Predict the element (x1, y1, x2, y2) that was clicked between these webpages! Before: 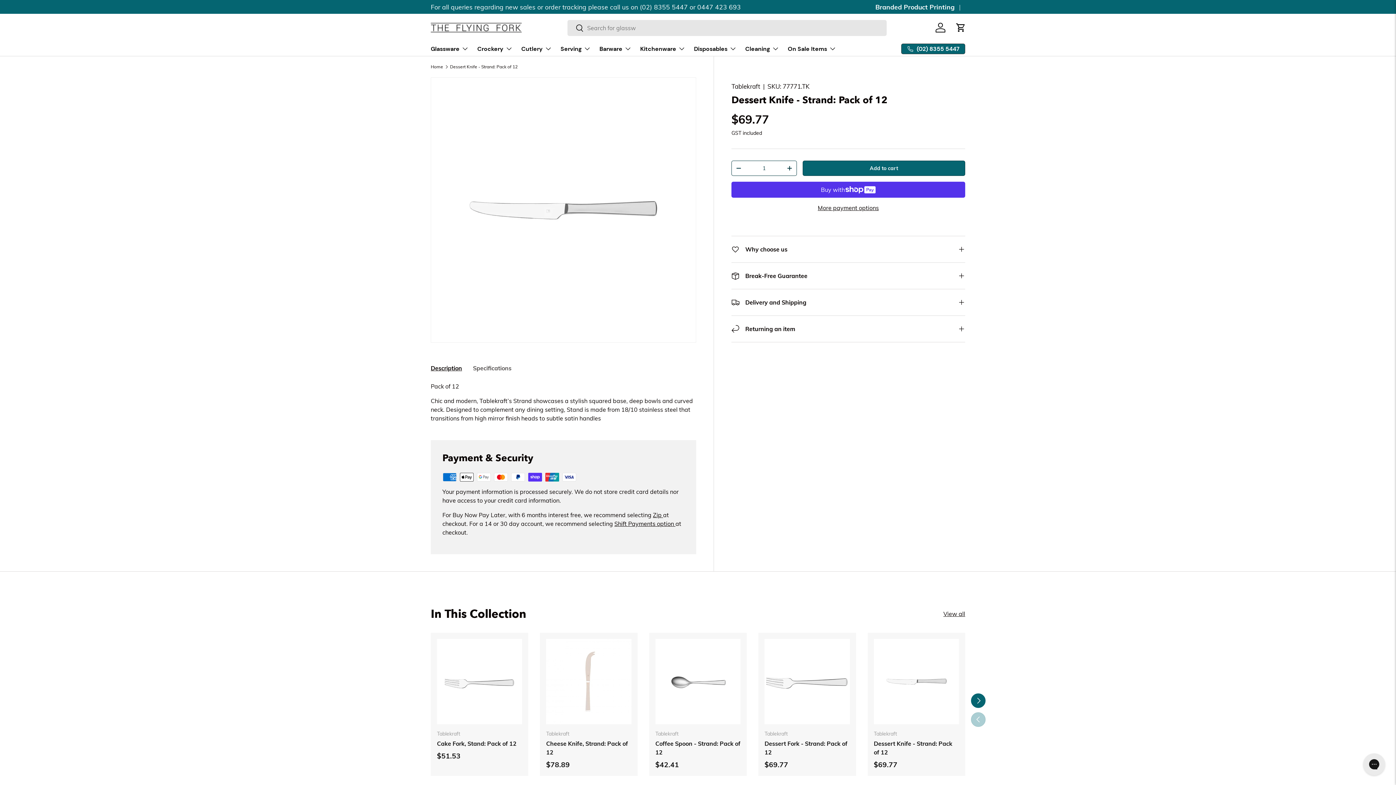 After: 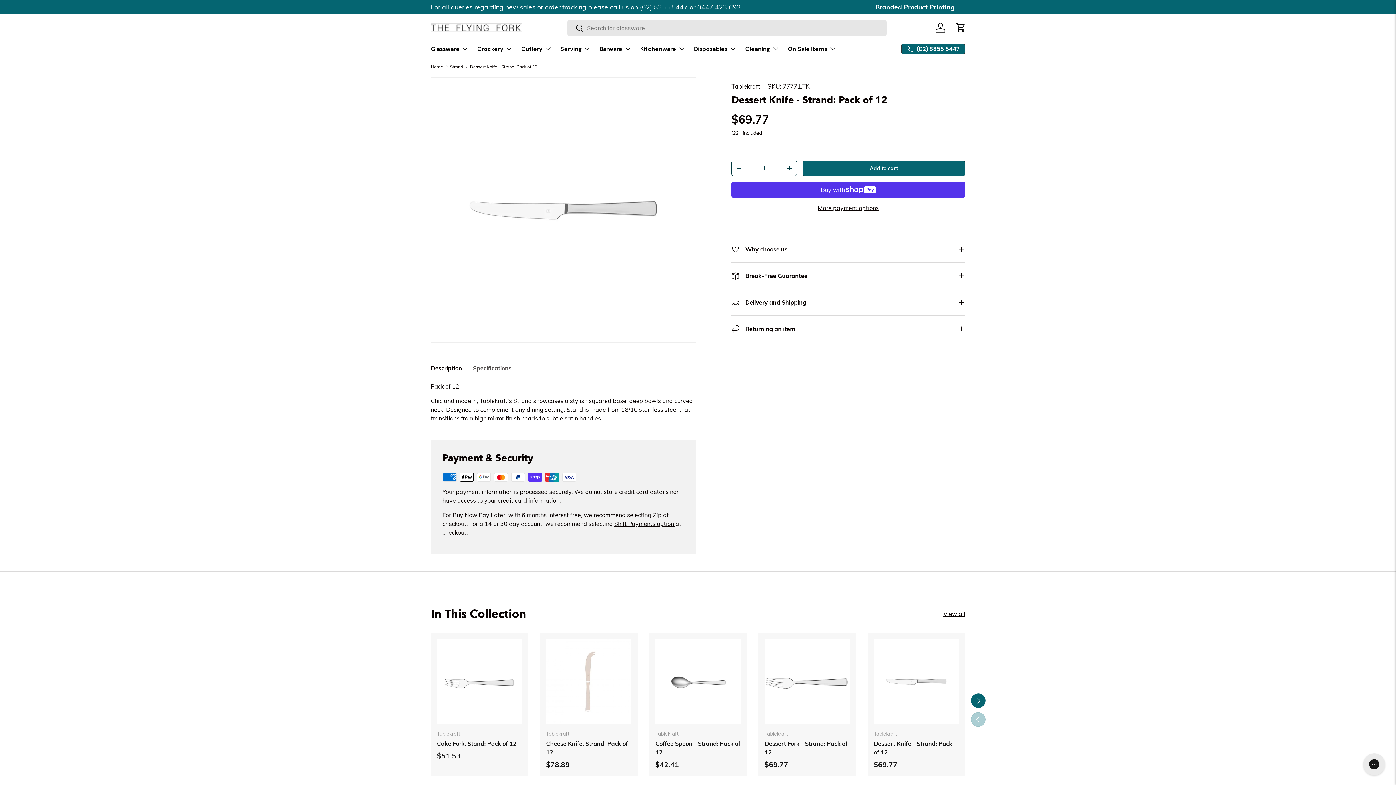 Action: bbox: (874, 740, 952, 756) label: Dessert Knife - Strand: Pack of 12